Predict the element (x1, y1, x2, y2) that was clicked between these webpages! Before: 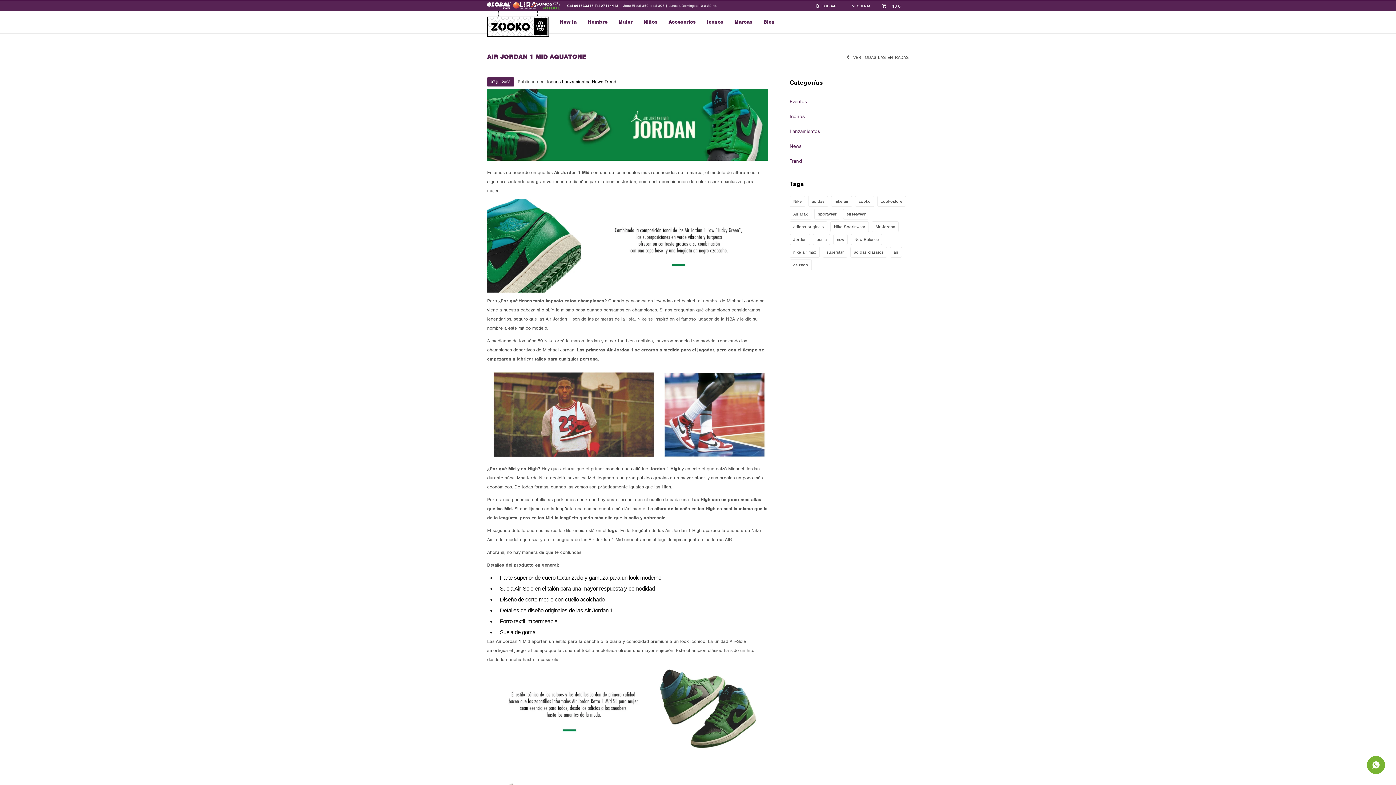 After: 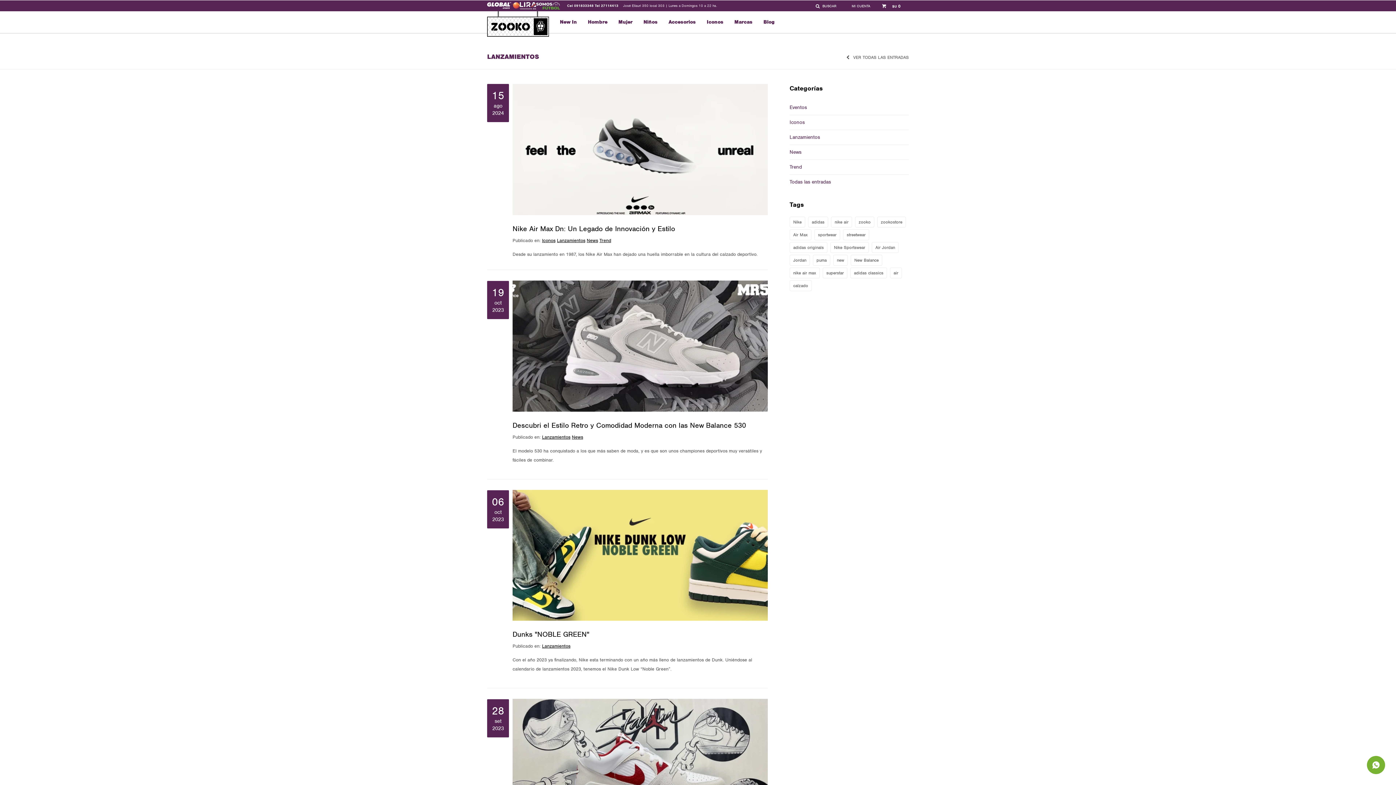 Action: bbox: (562, 78, 590, 84) label: Lanzamientos